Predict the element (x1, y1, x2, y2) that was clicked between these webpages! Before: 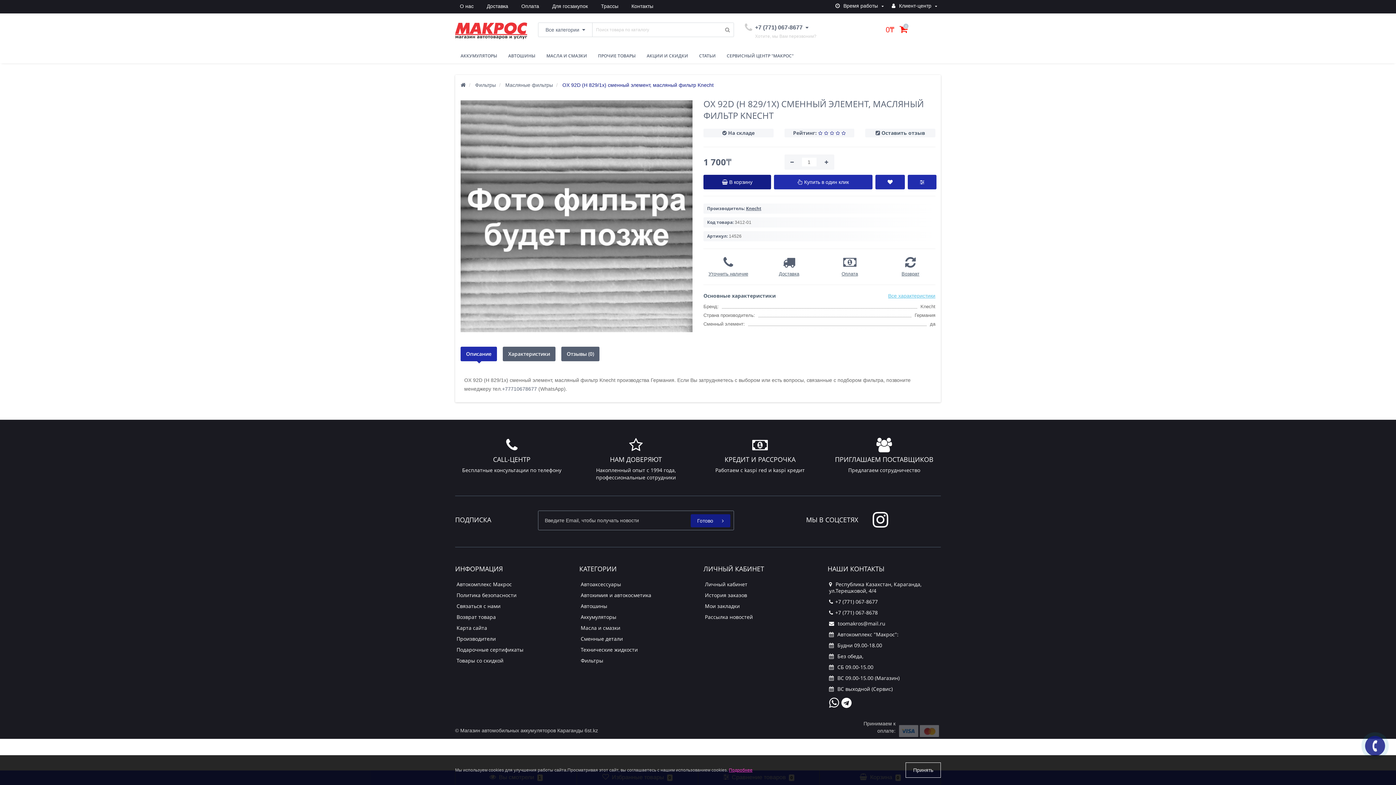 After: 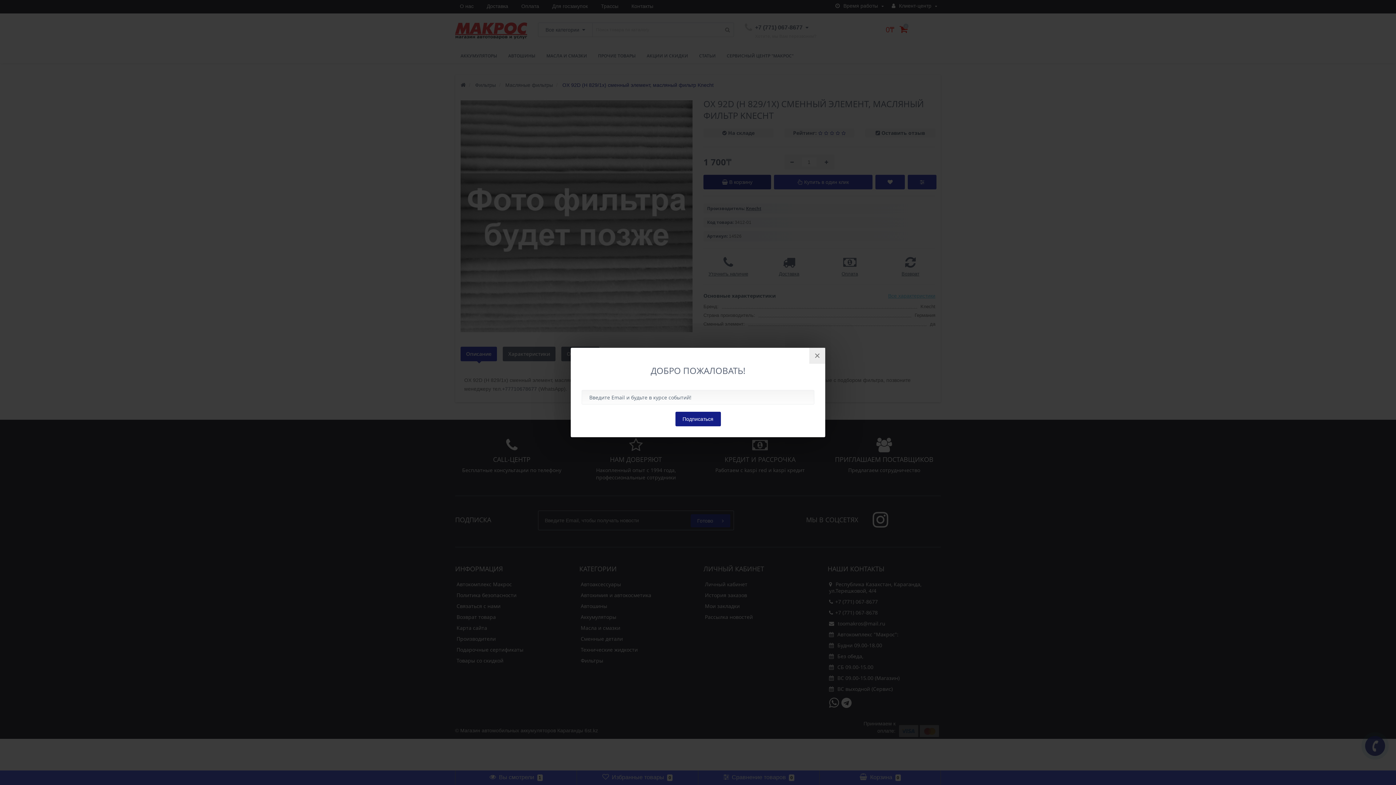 Action: label: Принять bbox: (905, 762, 941, 778)